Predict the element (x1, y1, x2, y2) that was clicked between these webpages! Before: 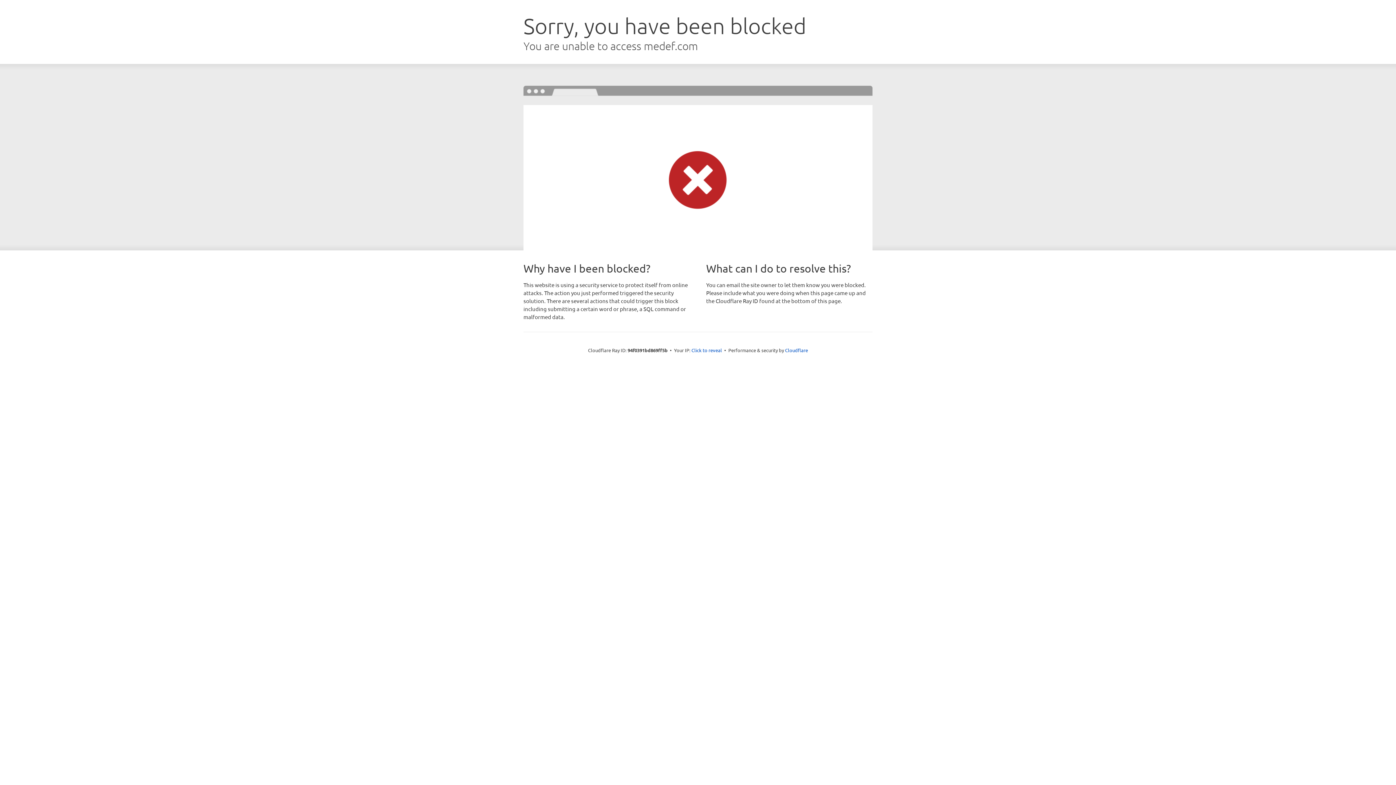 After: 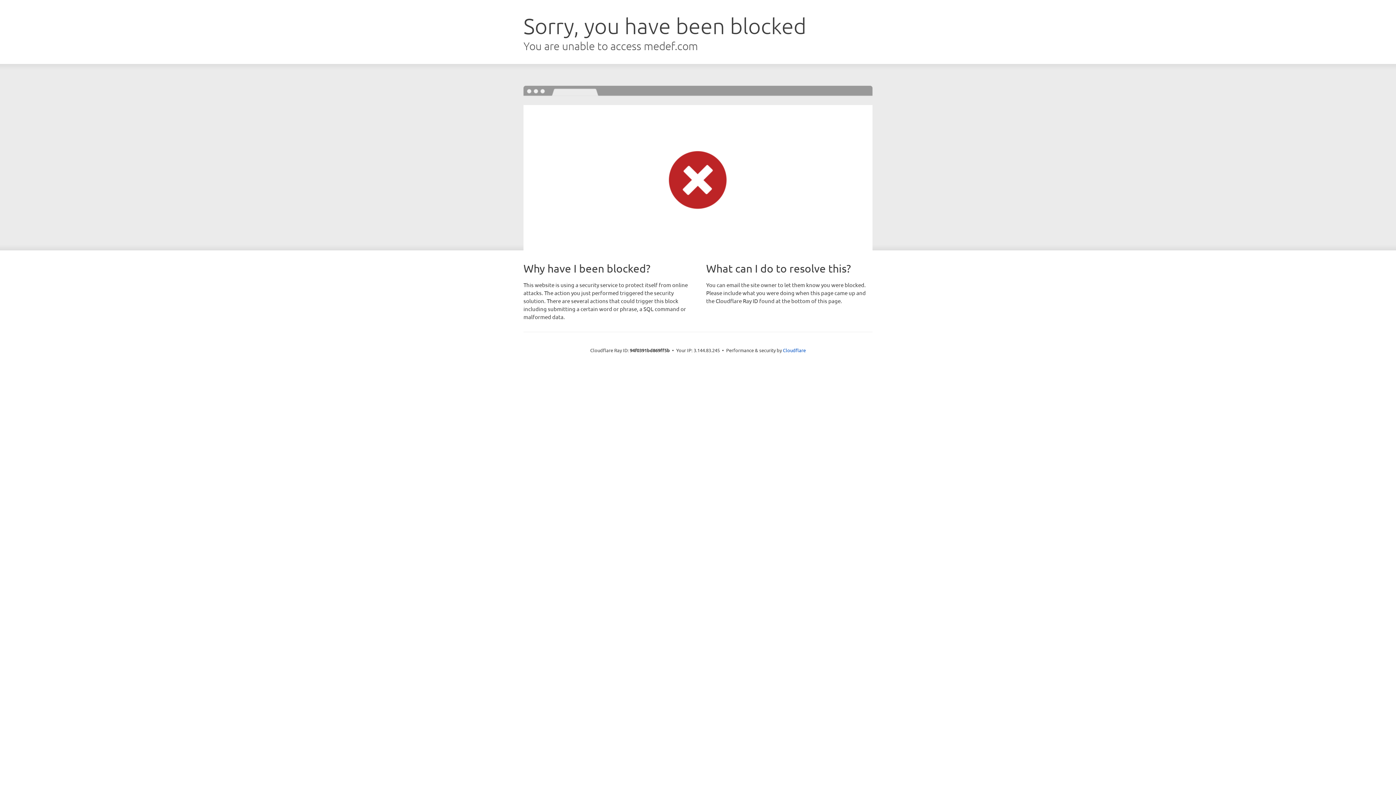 Action: bbox: (691, 346, 722, 353) label: Click to reveal